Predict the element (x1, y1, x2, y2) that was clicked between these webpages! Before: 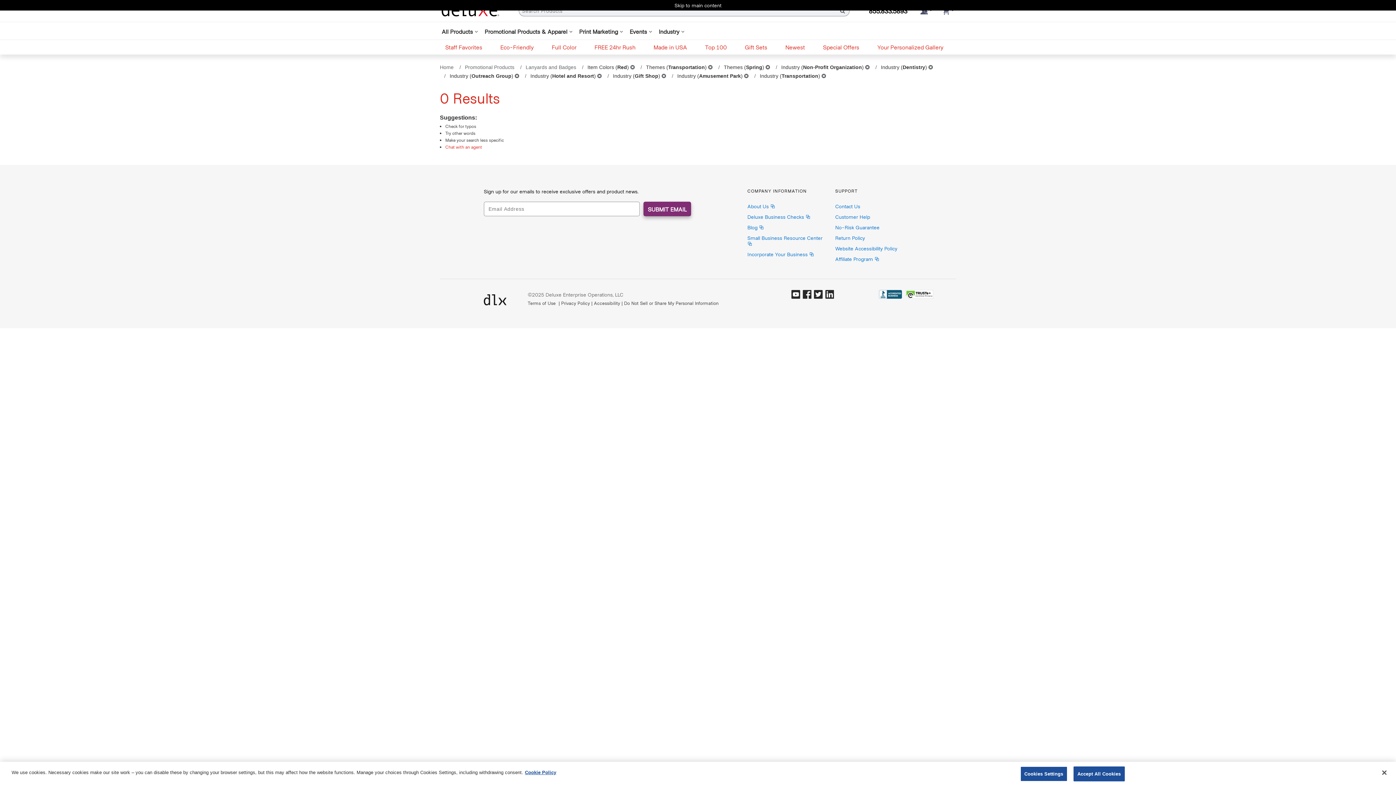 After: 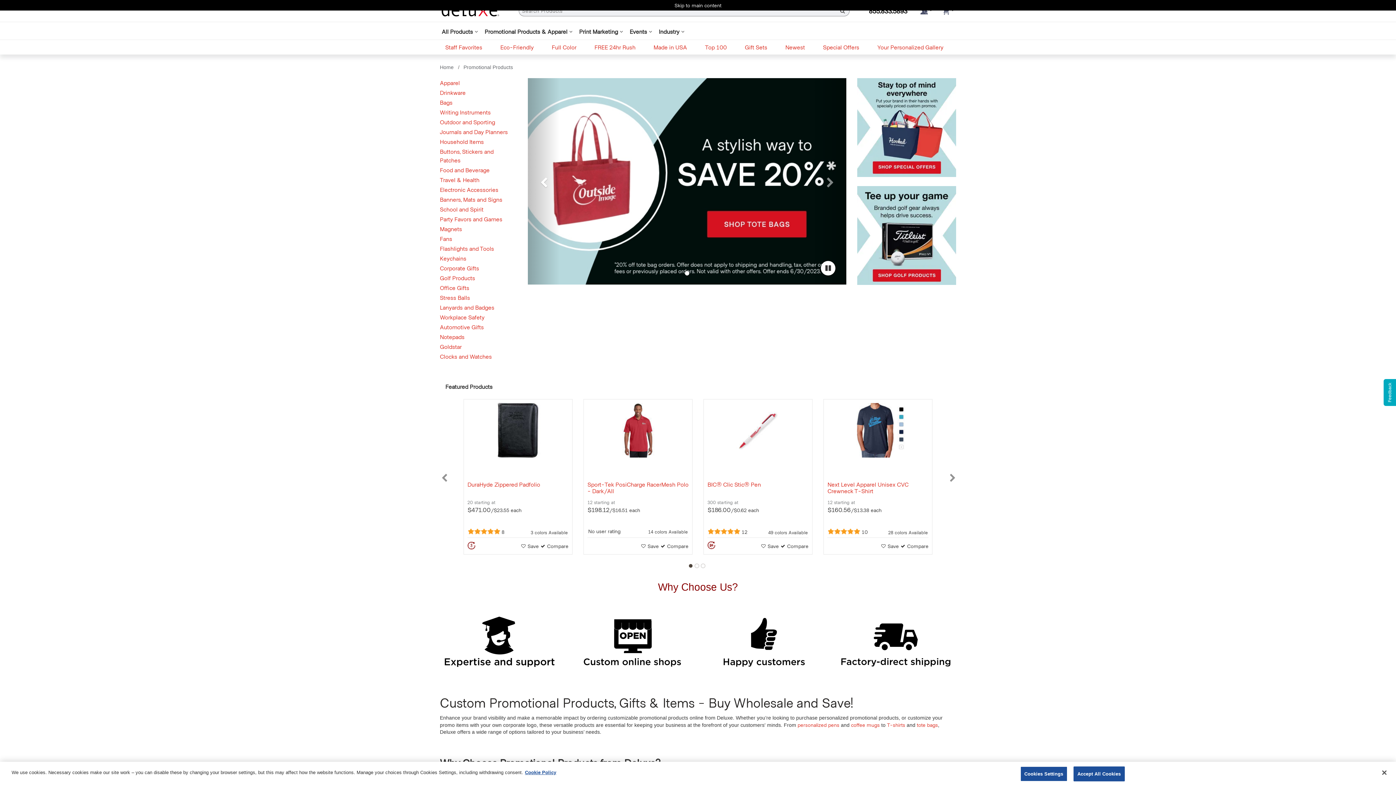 Action: bbox: (484, 28, 567, 36) label: Promotional Products & Apparel